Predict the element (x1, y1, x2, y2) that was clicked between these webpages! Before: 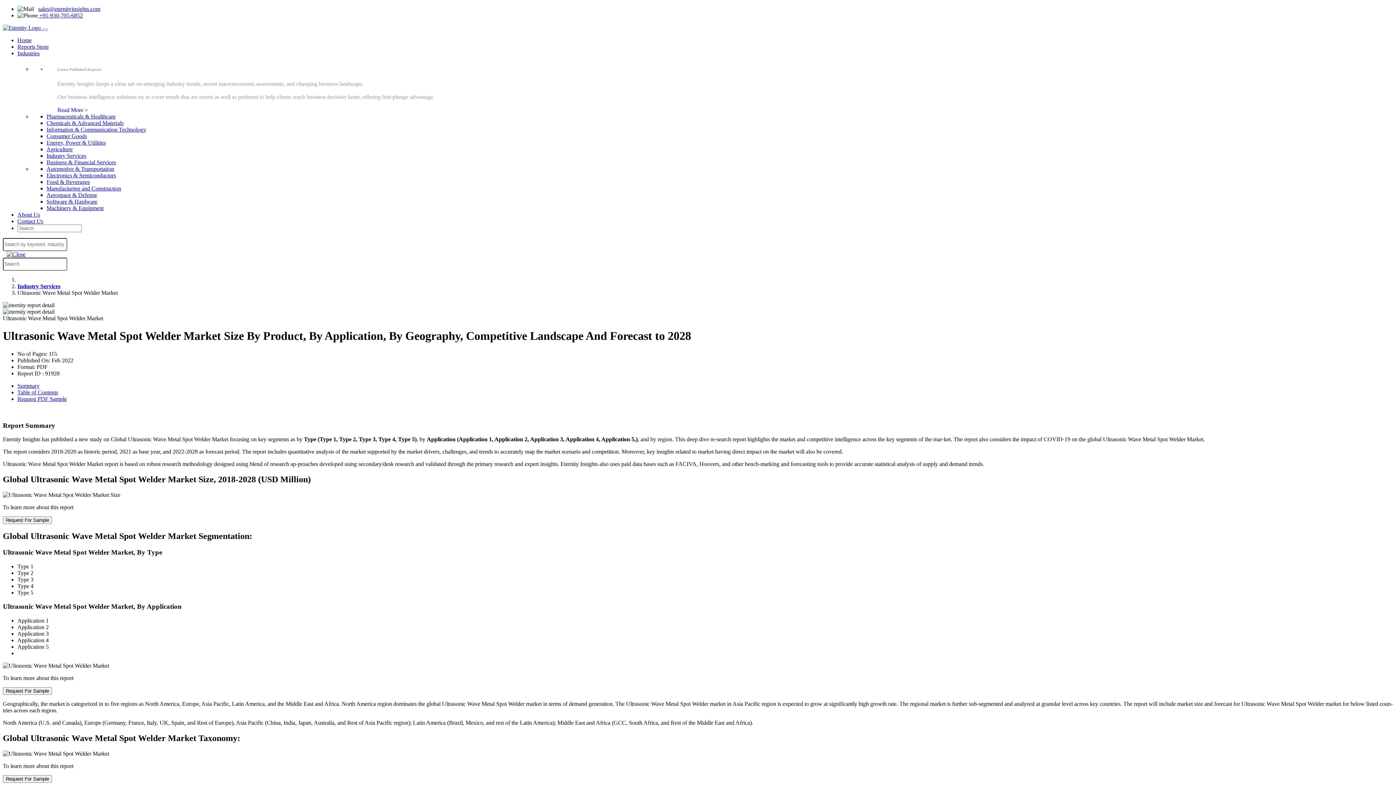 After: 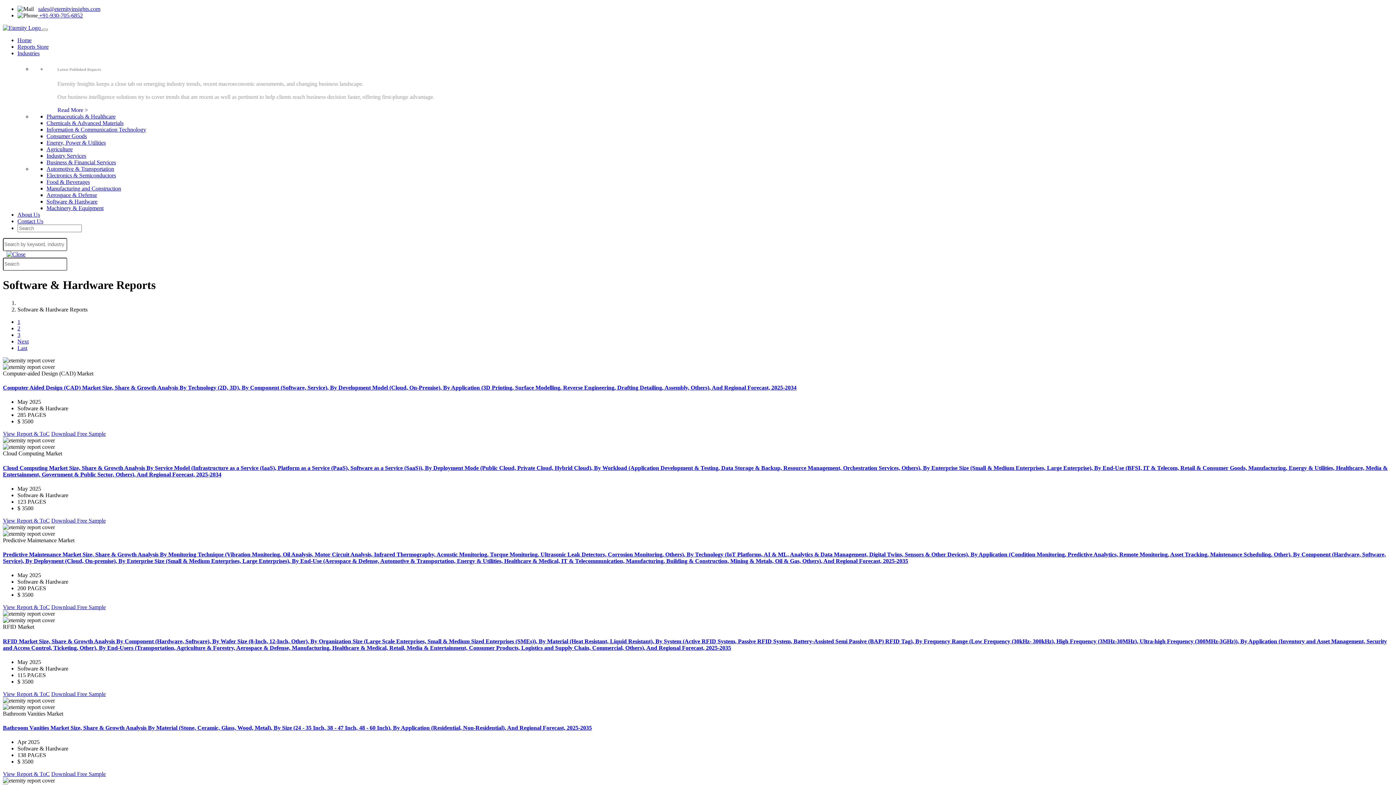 Action: bbox: (46, 198, 97, 204) label: Software & Hardware